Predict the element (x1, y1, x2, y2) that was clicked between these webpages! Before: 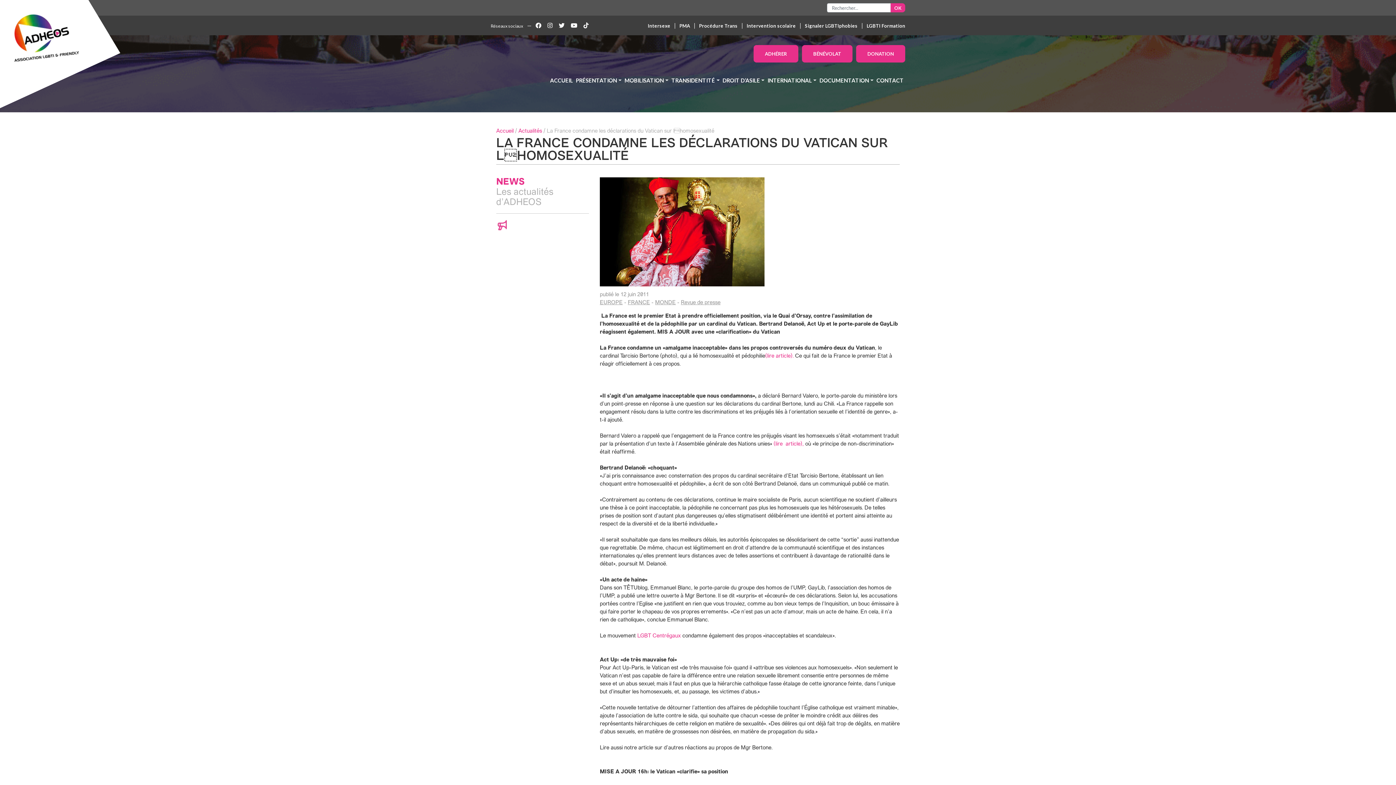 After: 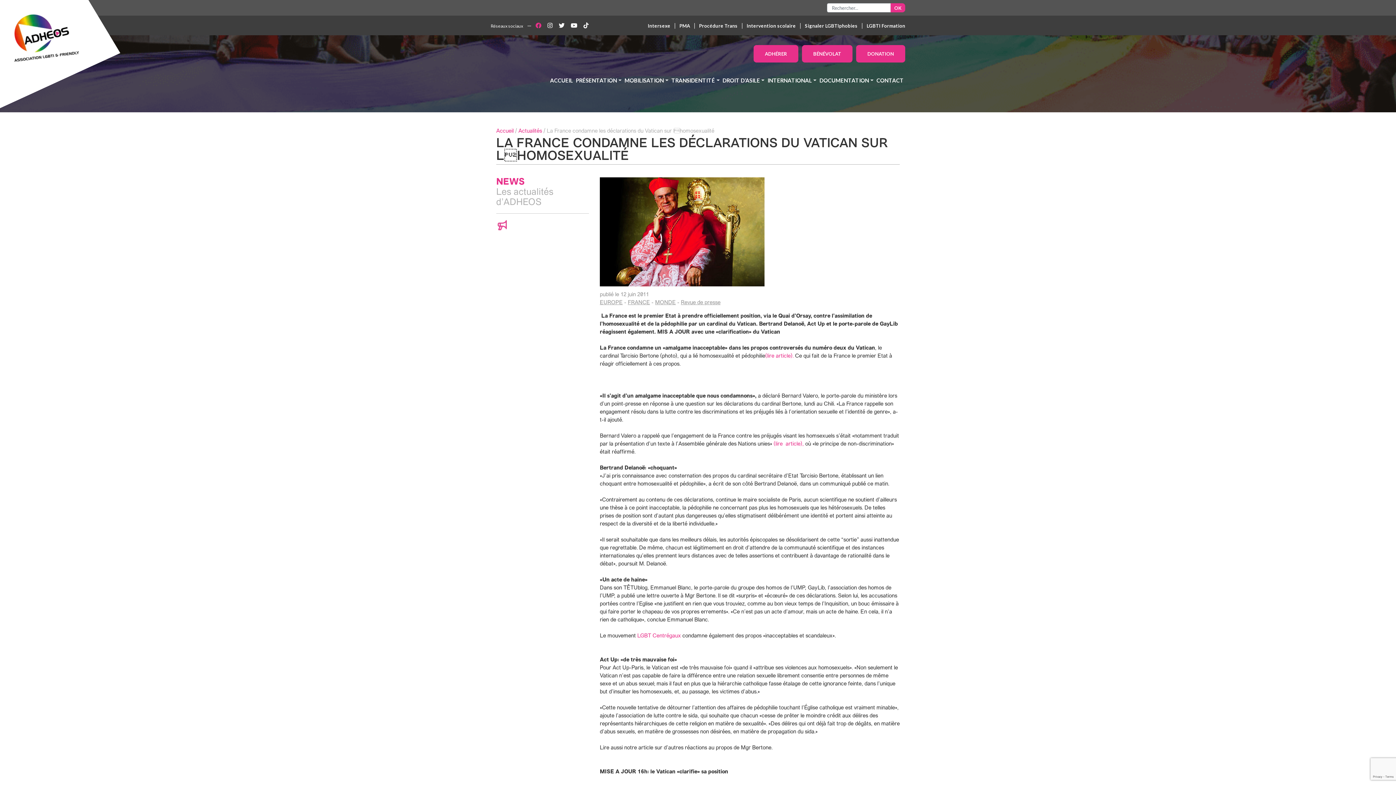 Action: bbox: (535, 21, 541, 28)